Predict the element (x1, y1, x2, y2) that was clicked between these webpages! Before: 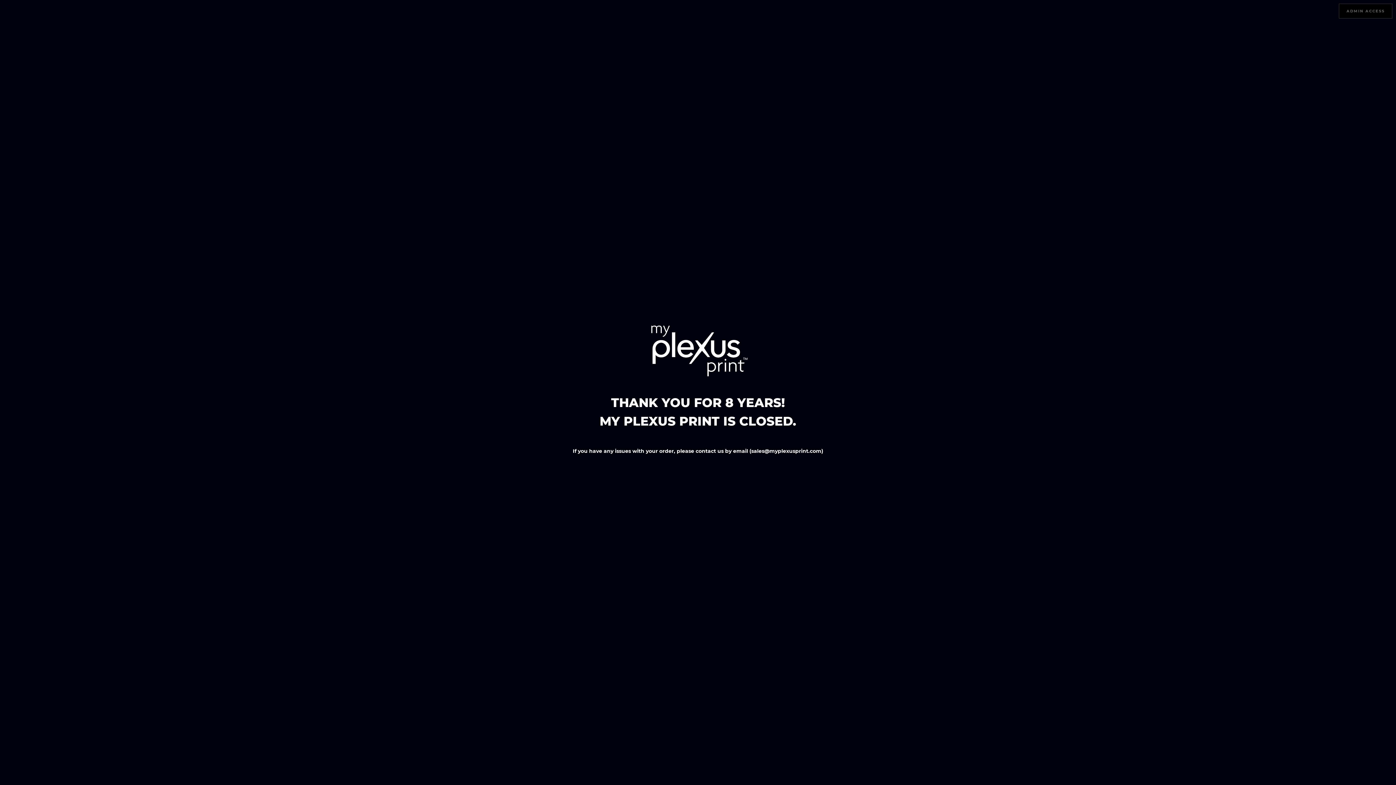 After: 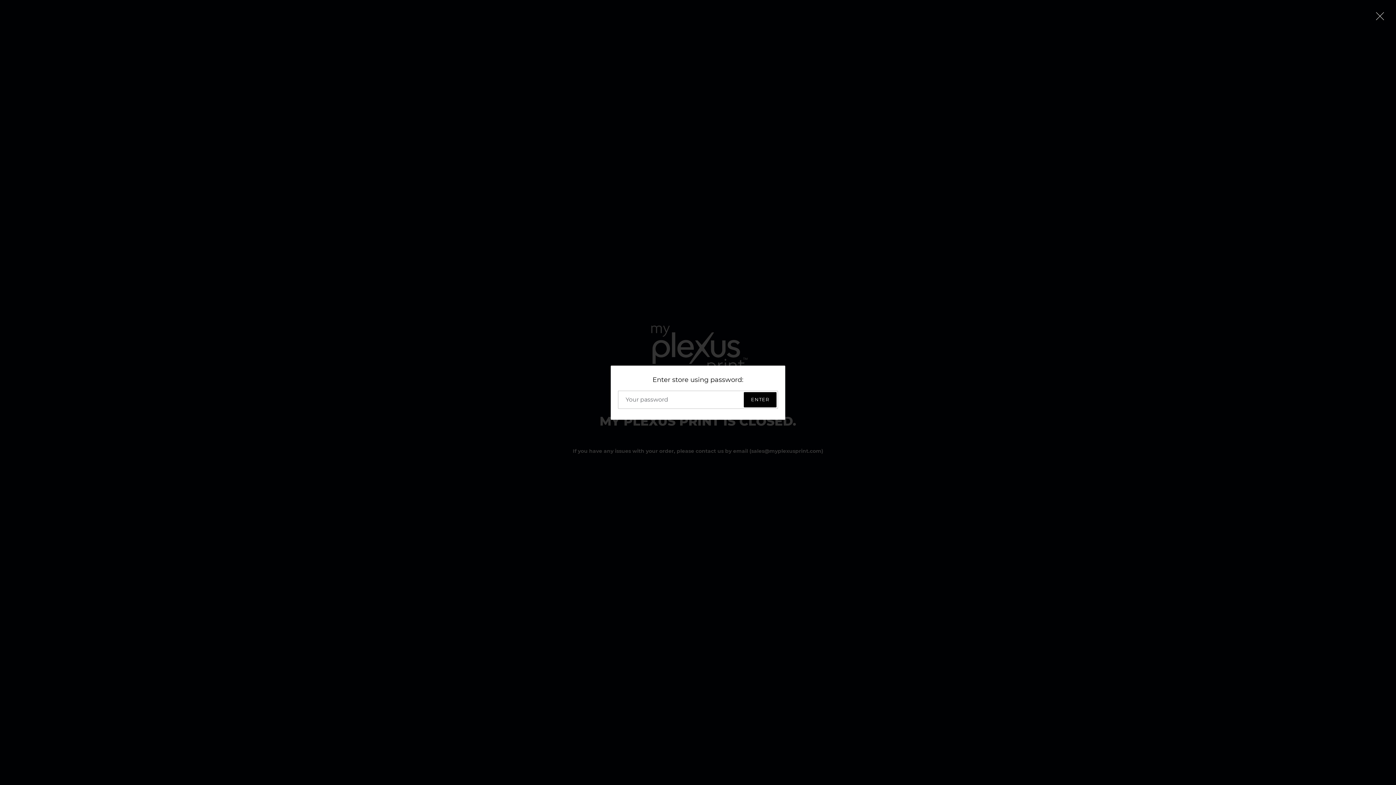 Action: bbox: (1339, 3, 1392, 18) label: ADMIN ACCESS